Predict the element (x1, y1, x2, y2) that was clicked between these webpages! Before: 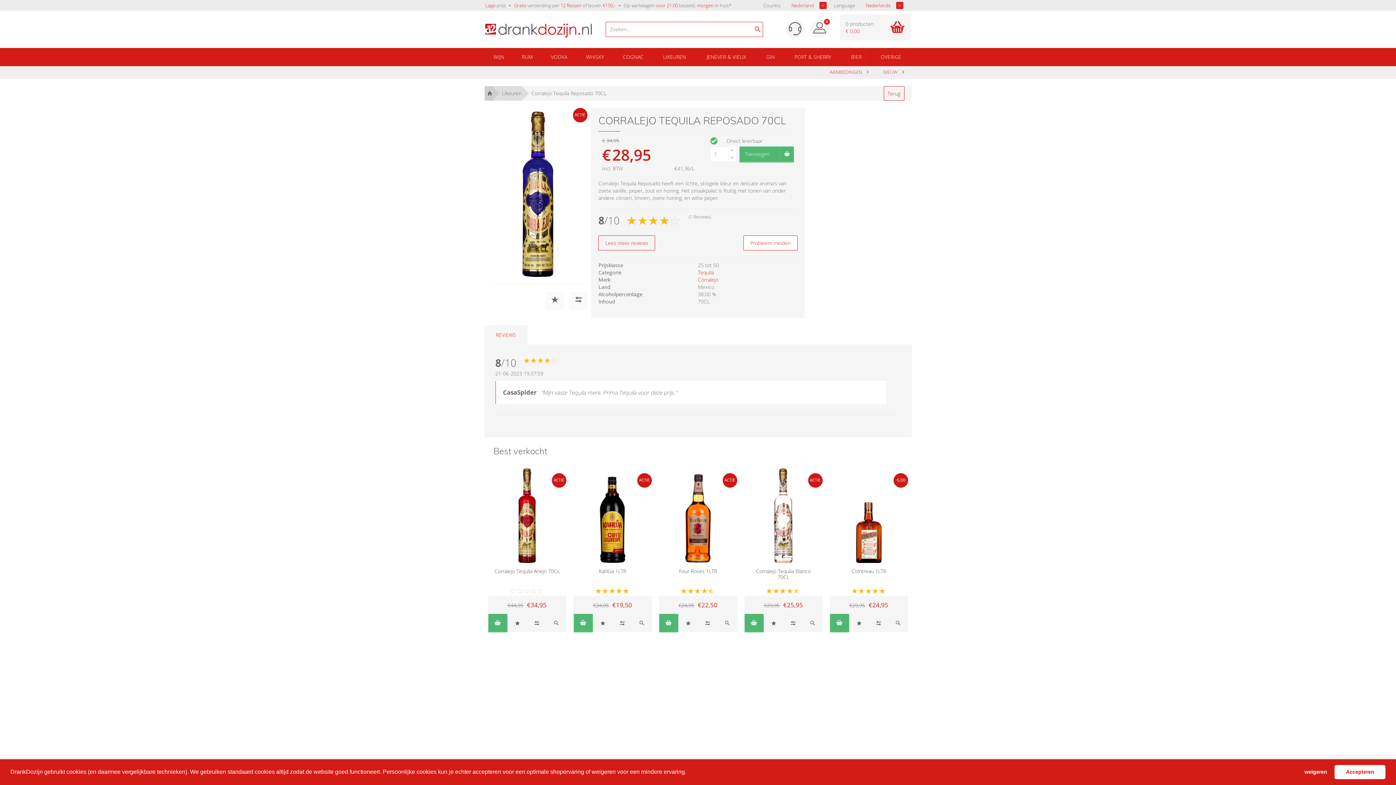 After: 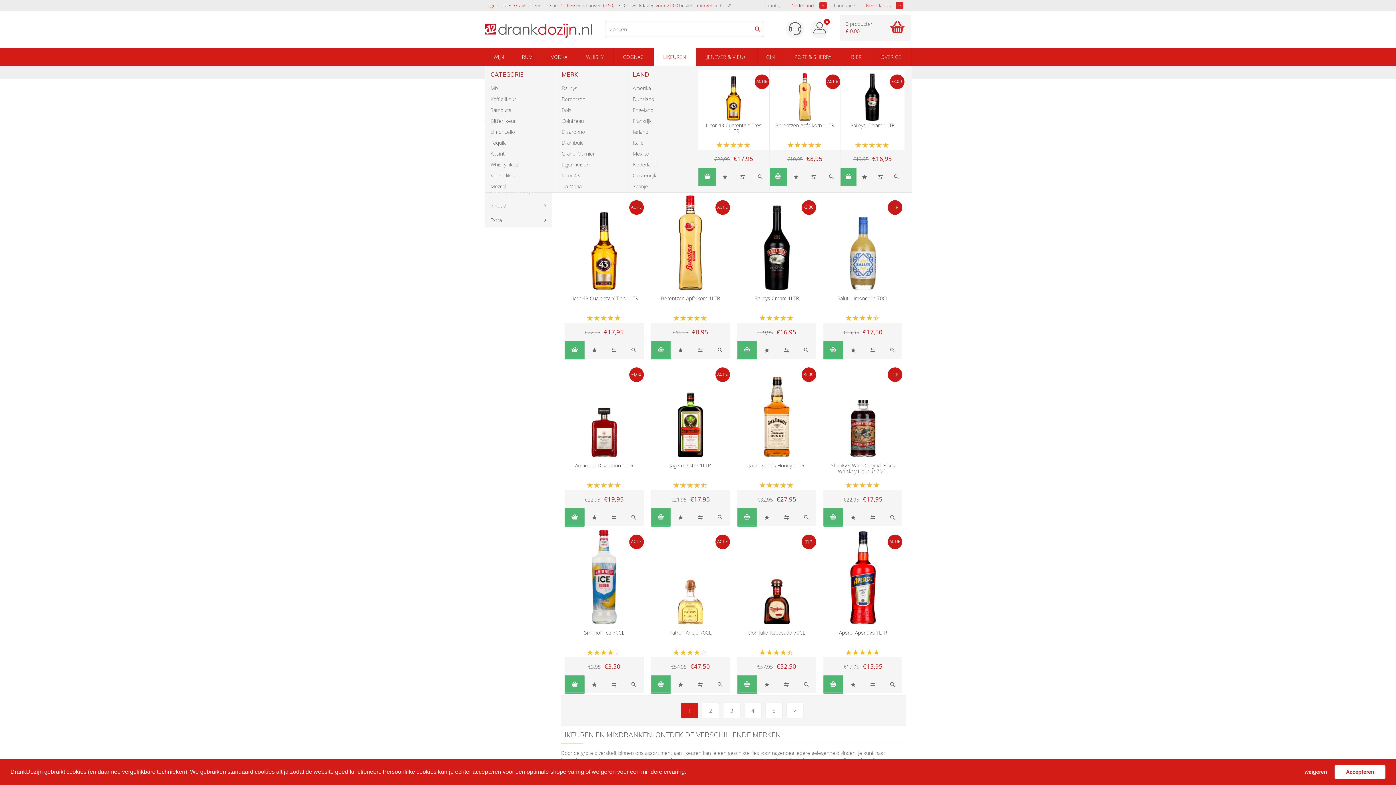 Action: bbox: (653, 47, 696, 66) label: LIKEUREN